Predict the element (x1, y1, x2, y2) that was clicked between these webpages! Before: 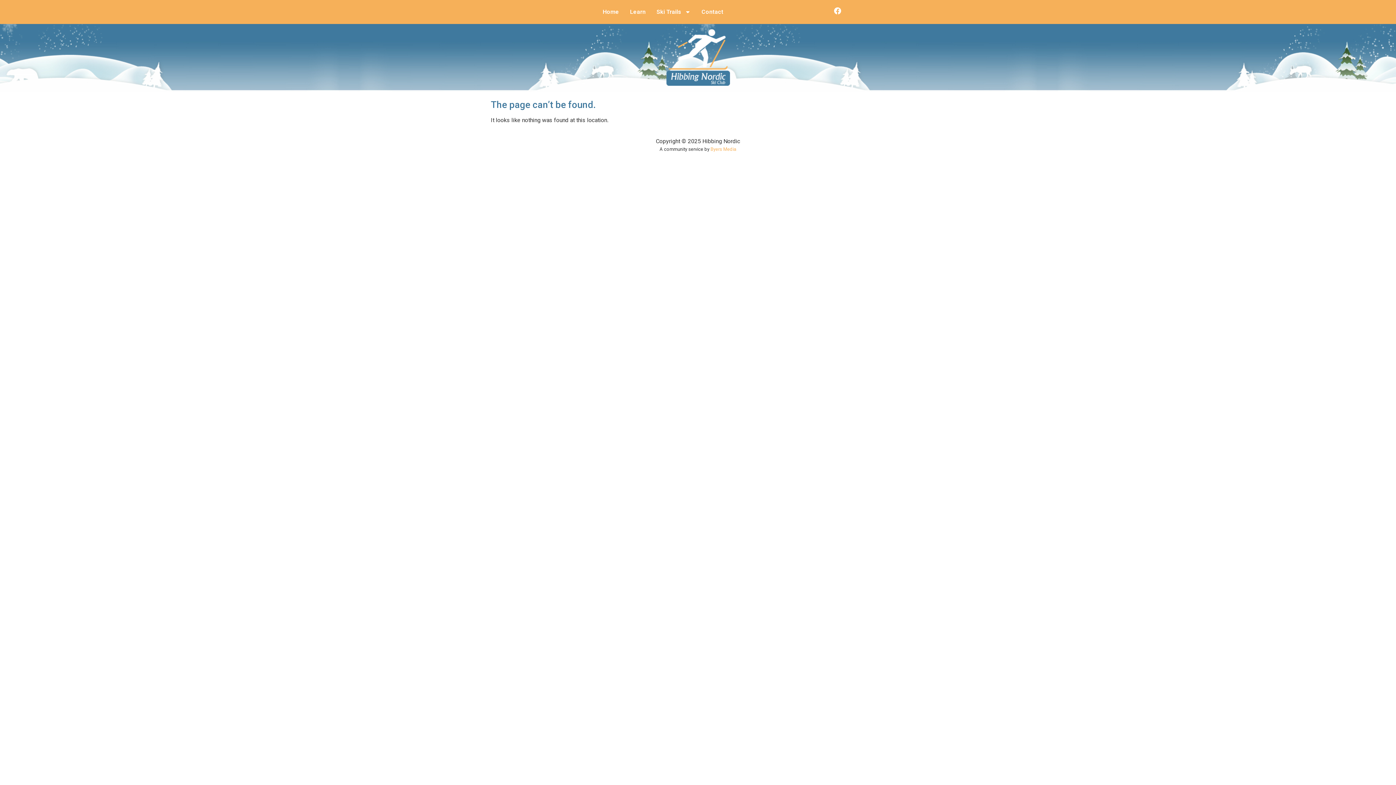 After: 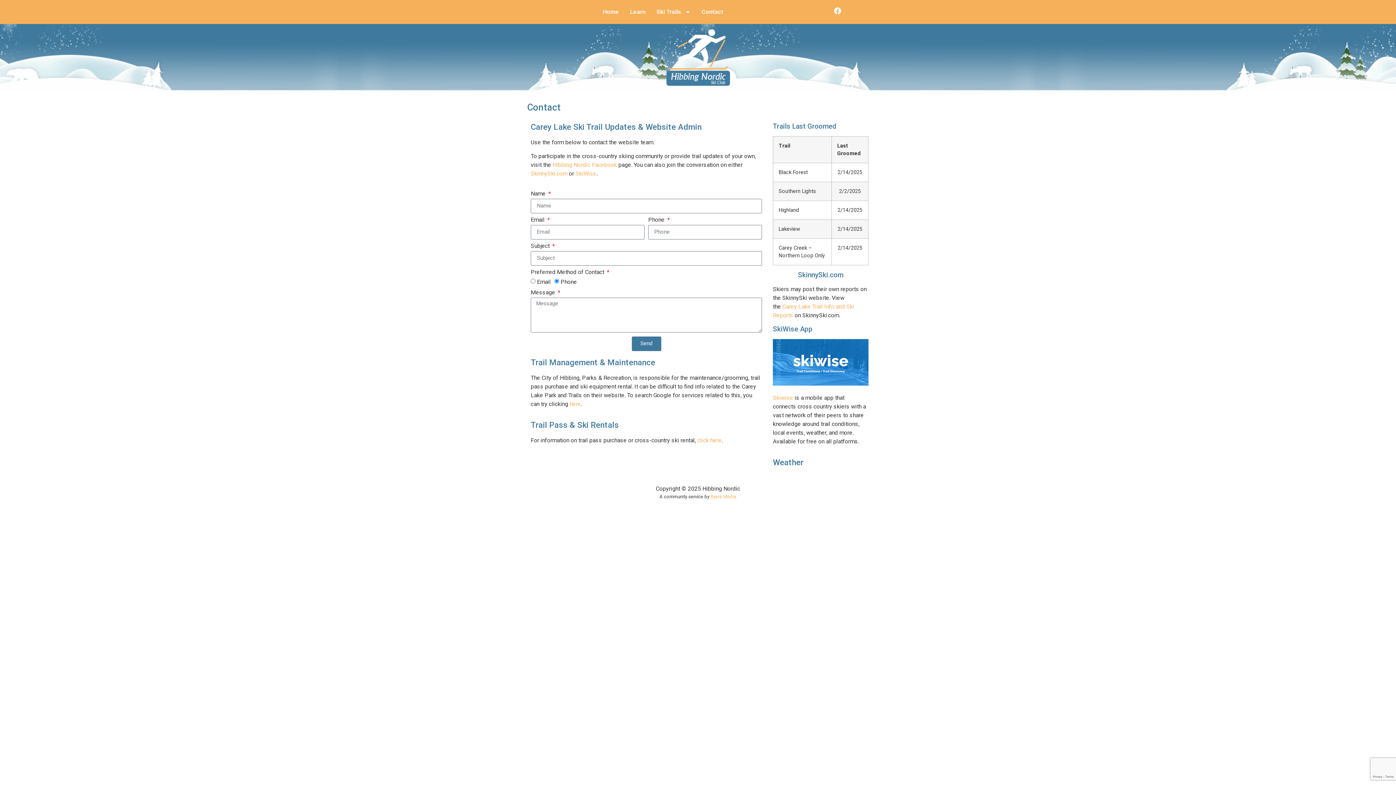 Action: bbox: (696, 3, 729, 20) label: Contact